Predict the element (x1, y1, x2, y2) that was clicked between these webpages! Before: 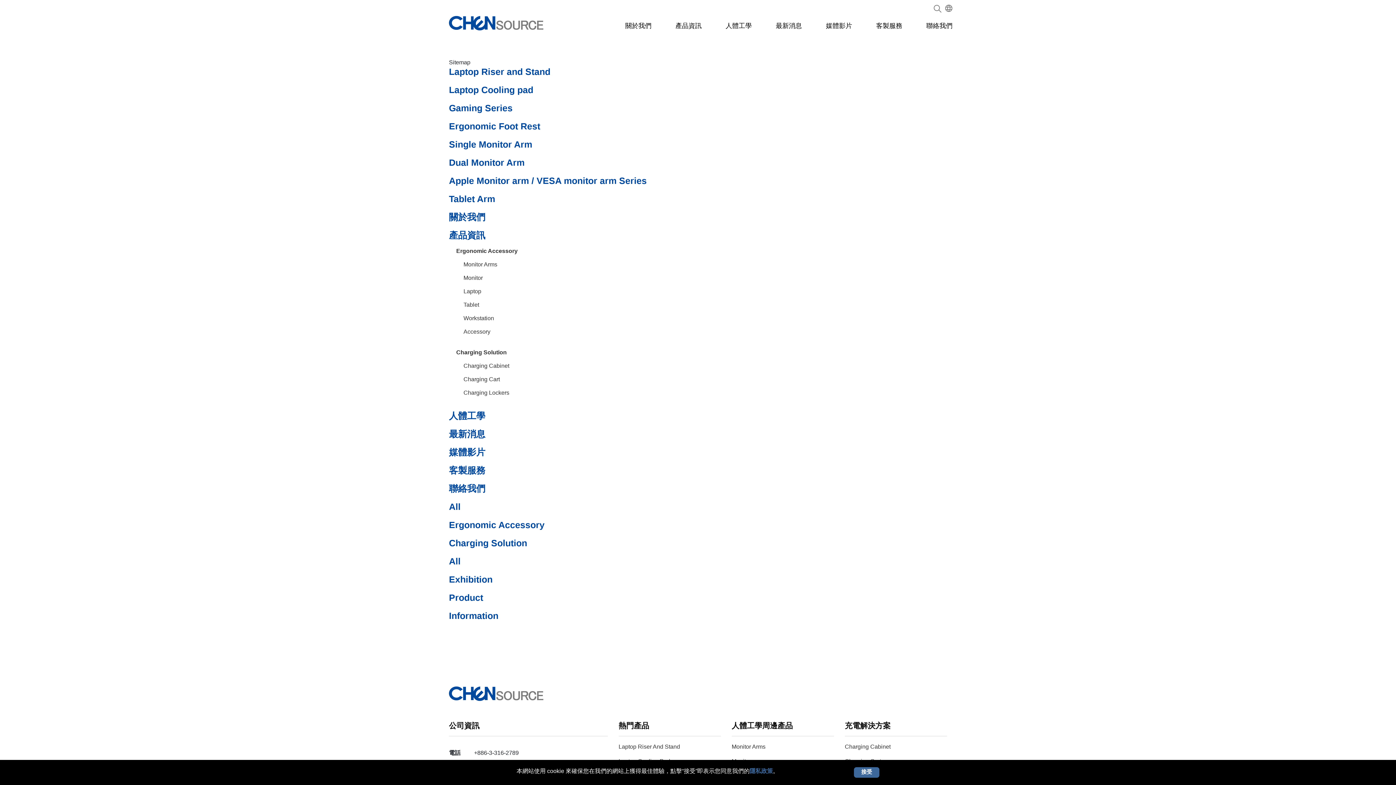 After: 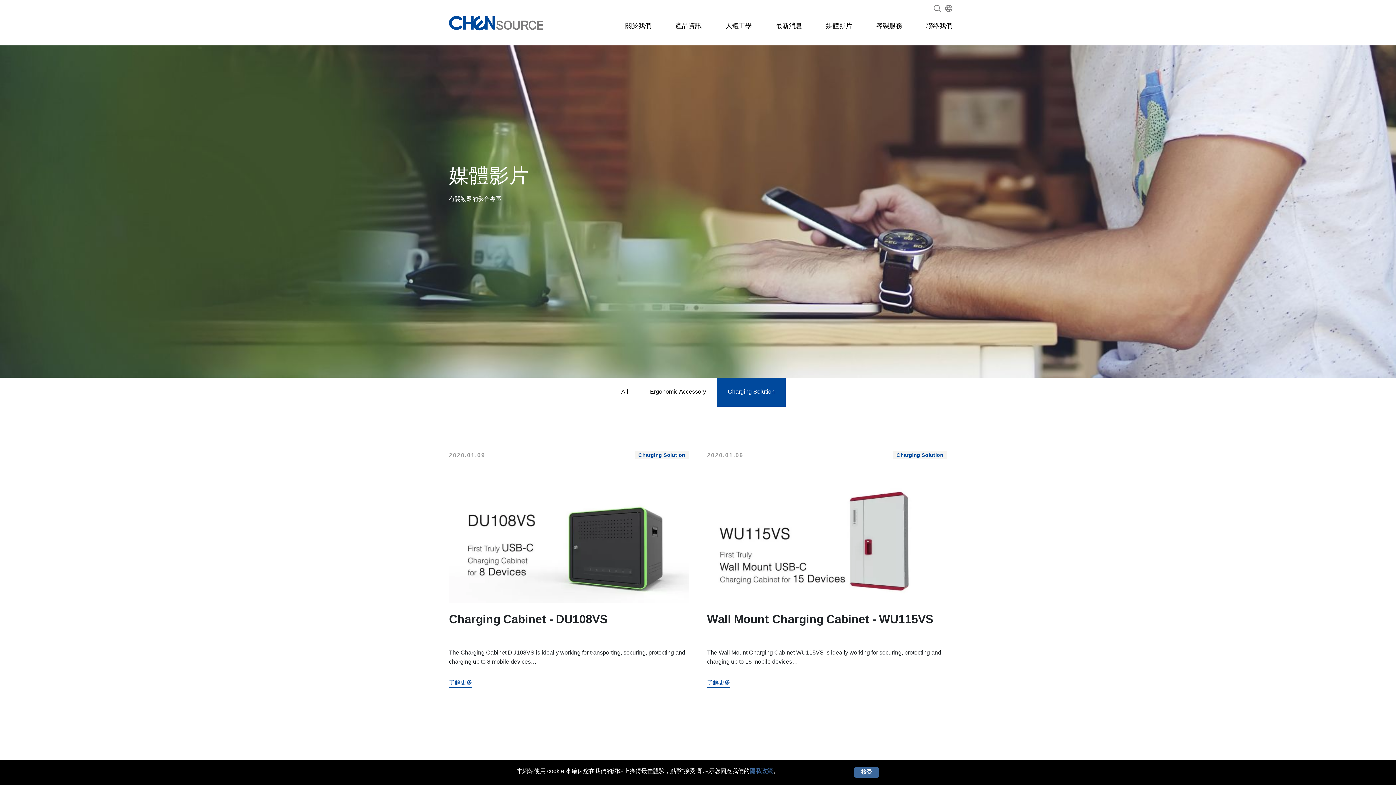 Action: label: Charging Solution bbox: (449, 537, 527, 550)